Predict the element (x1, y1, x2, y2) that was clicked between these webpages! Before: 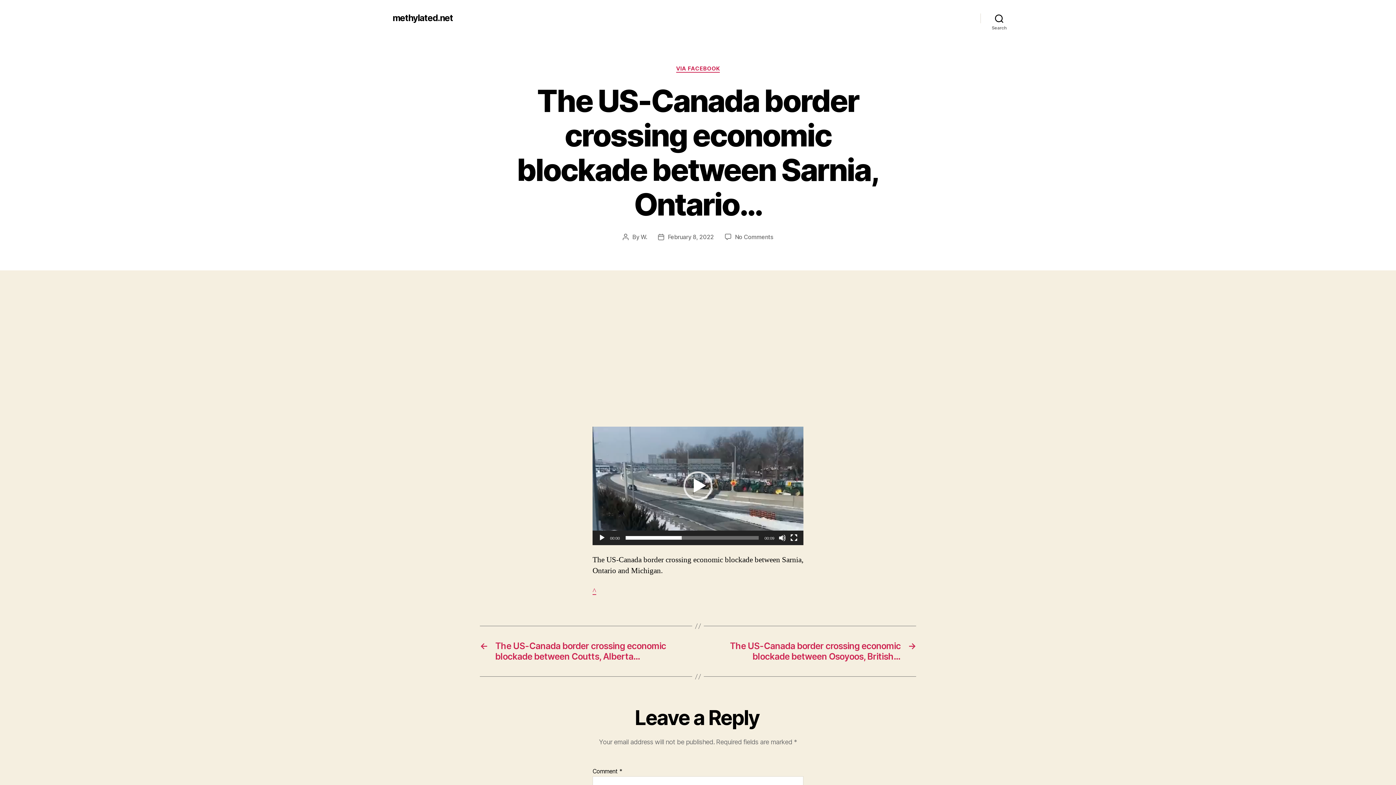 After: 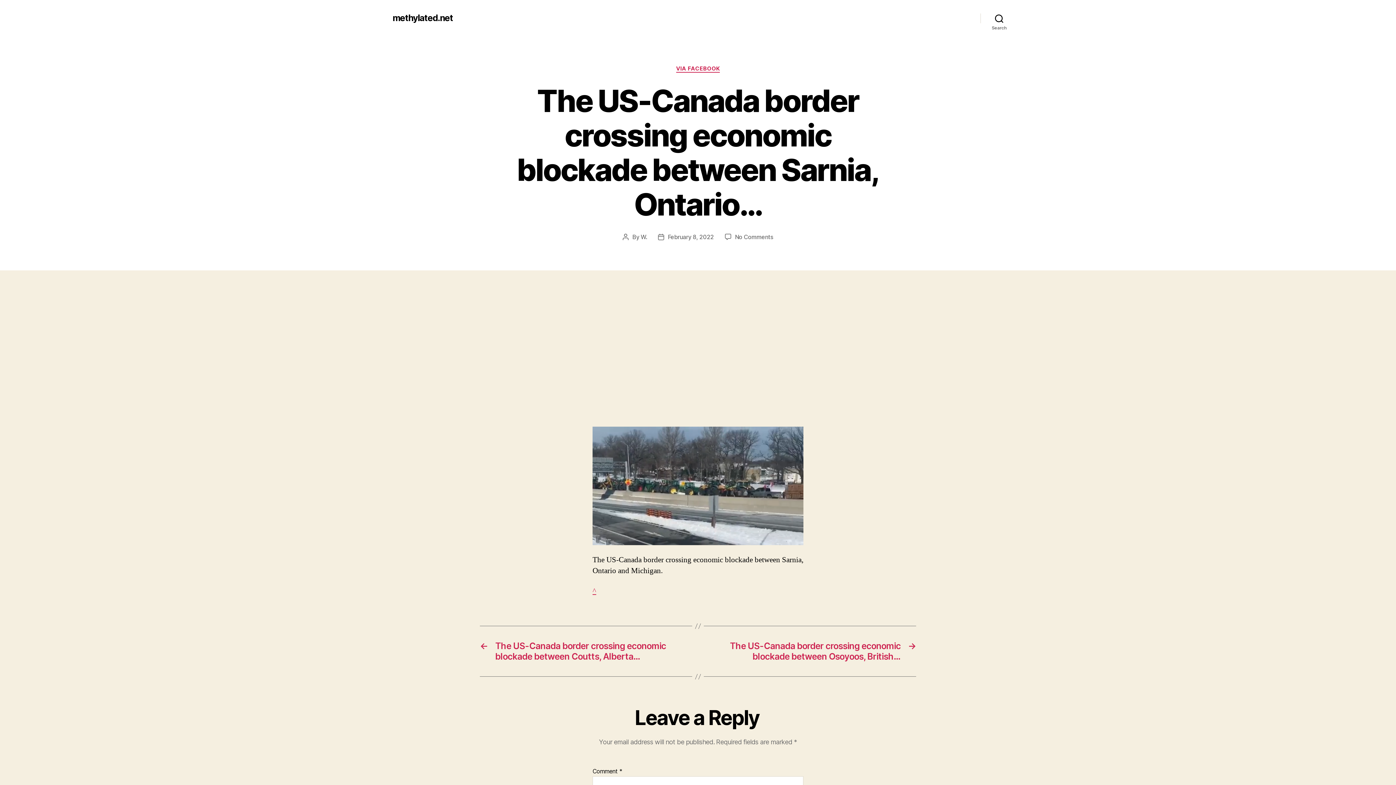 Action: label: Play bbox: (598, 534, 605, 541)